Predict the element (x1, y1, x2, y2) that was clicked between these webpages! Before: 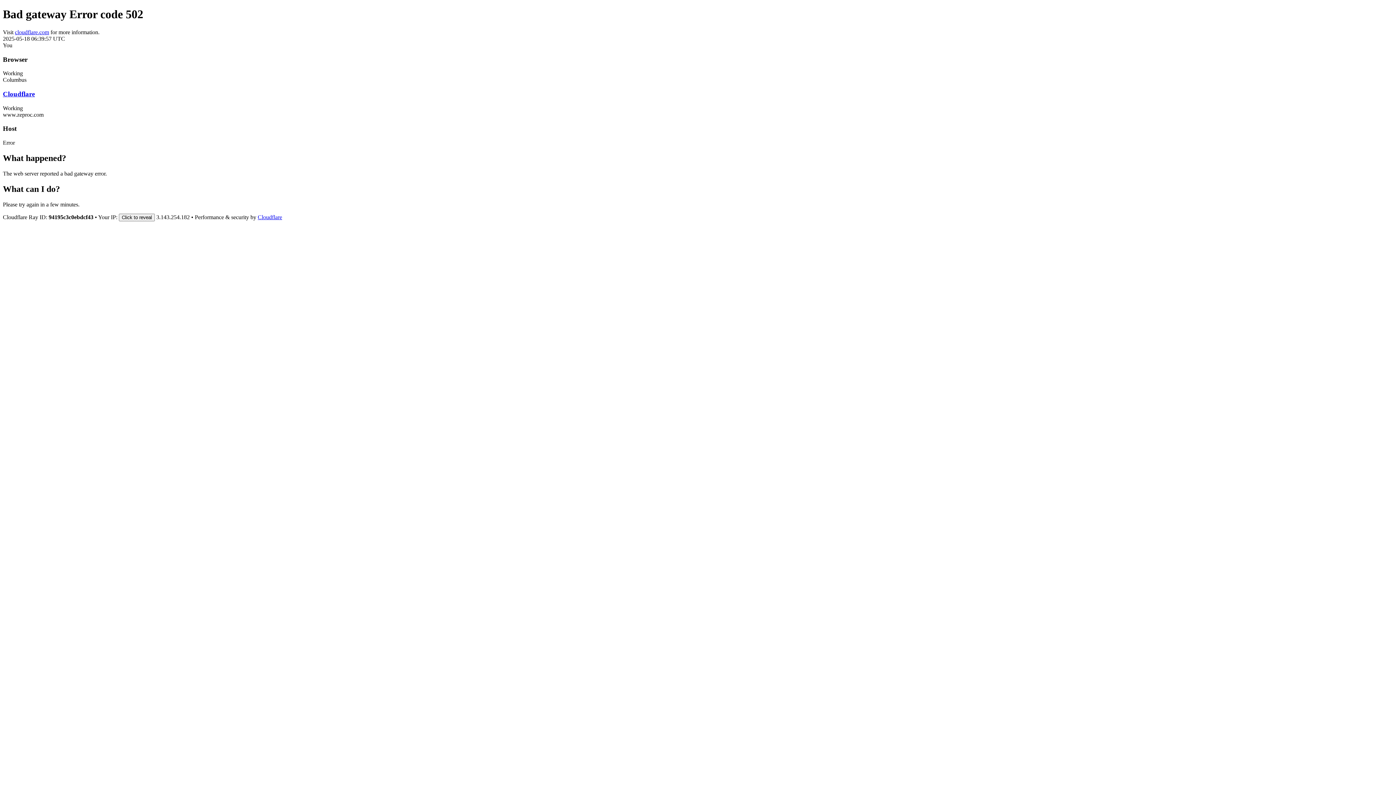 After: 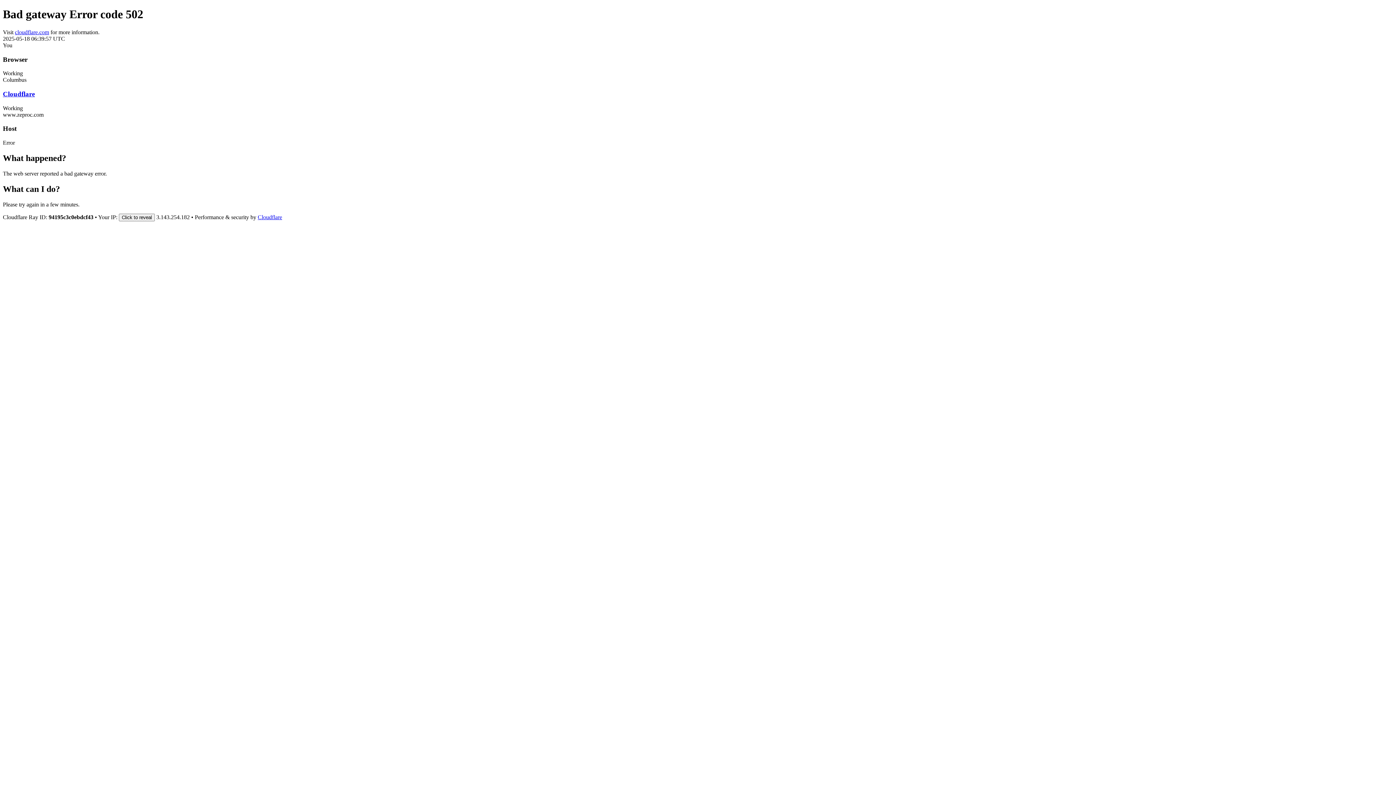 Action: label: cloudflare.com bbox: (14, 29, 49, 35)